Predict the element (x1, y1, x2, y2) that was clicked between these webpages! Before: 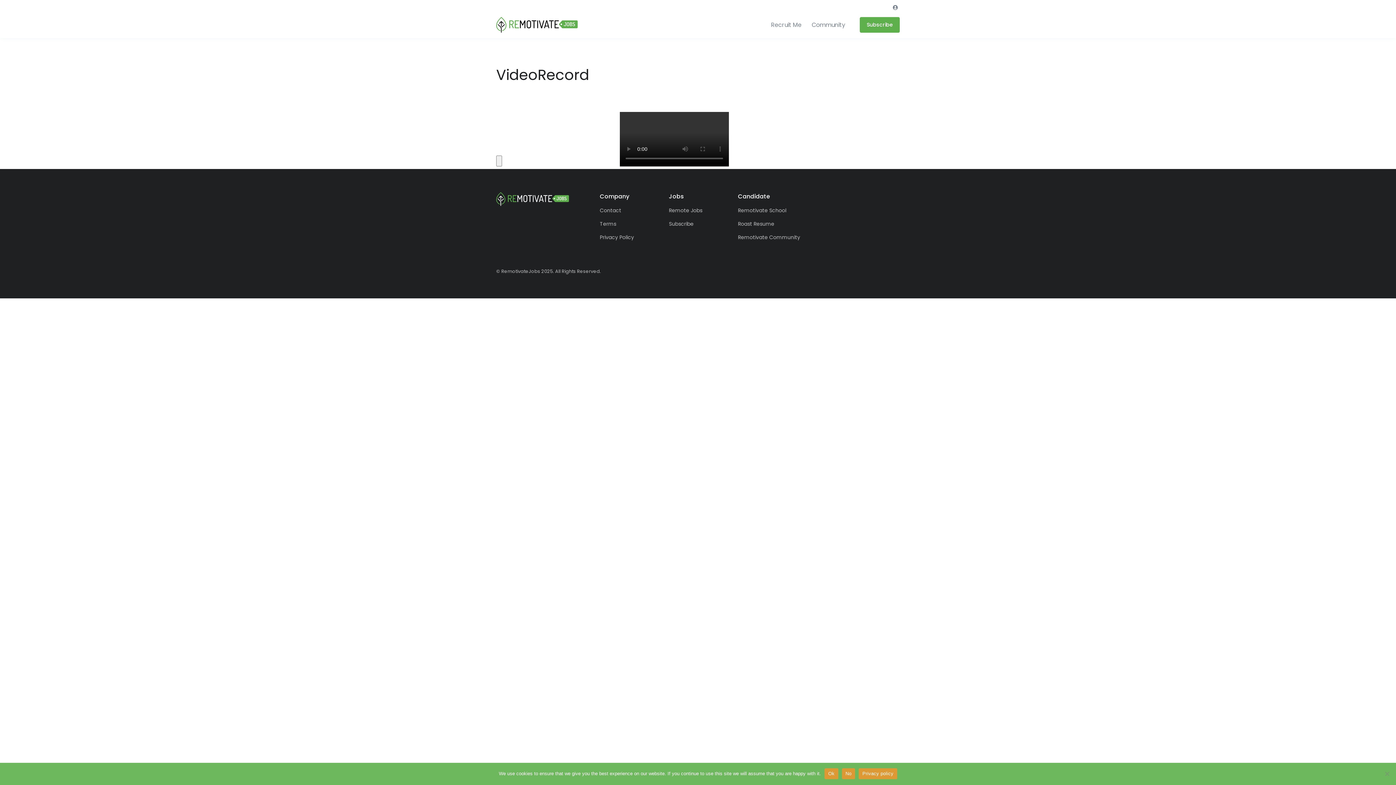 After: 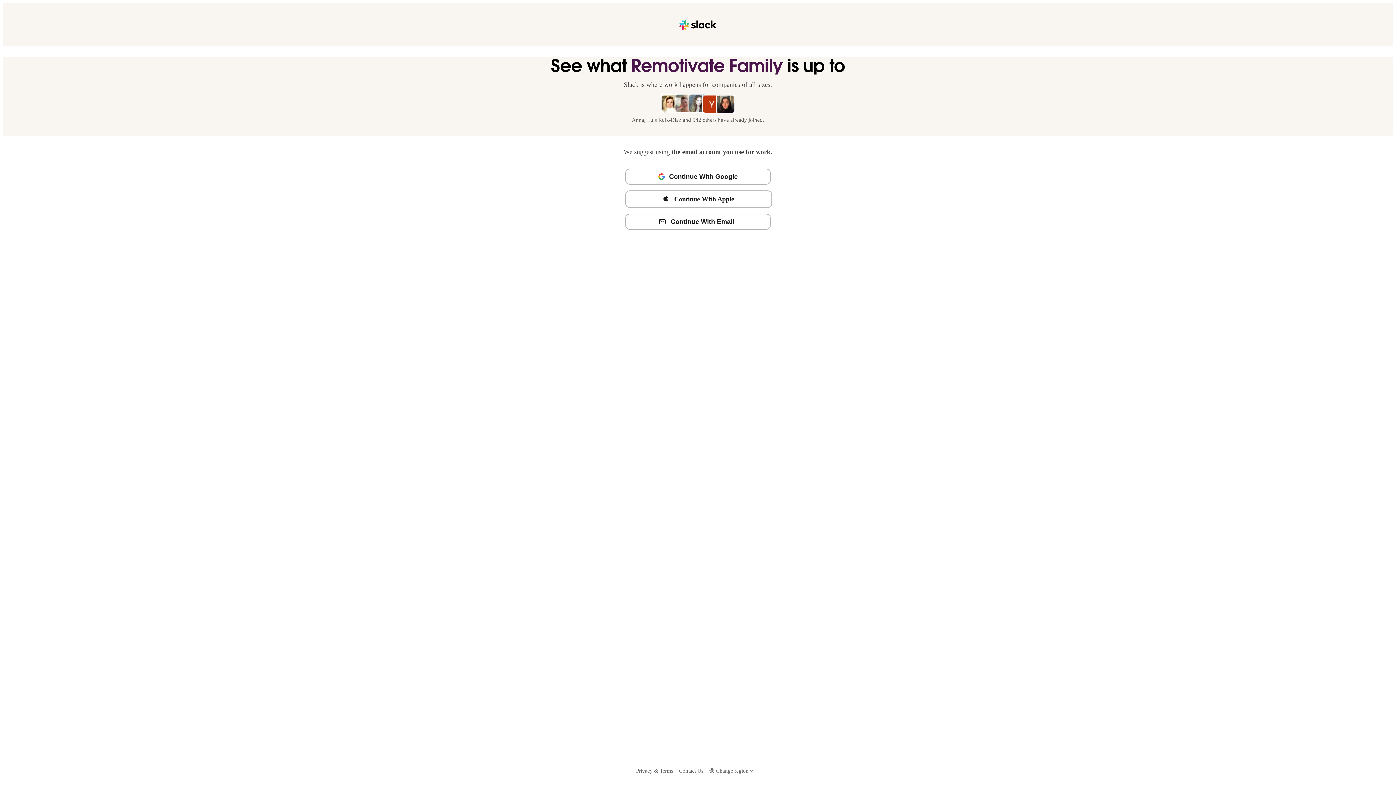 Action: bbox: (738, 230, 900, 244) label: Remotivate Community